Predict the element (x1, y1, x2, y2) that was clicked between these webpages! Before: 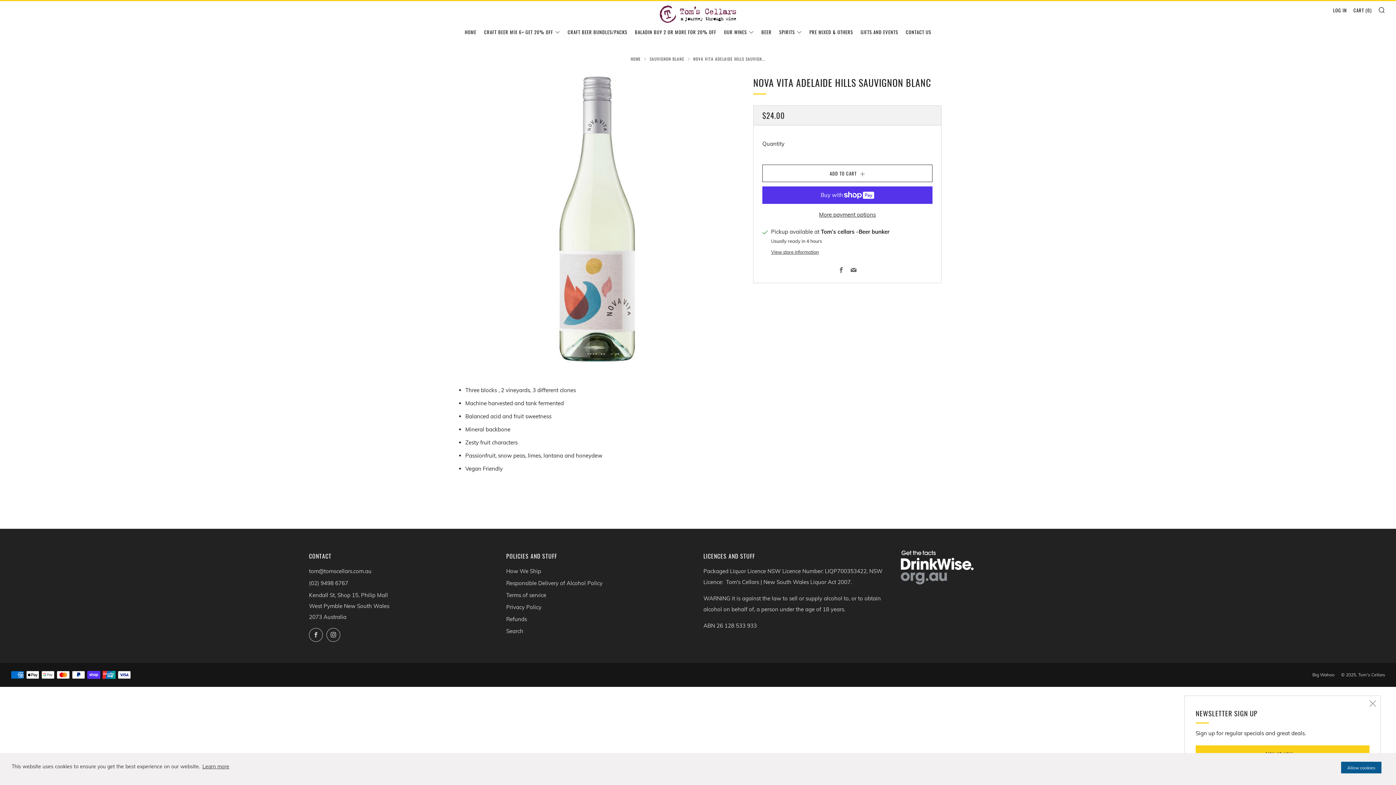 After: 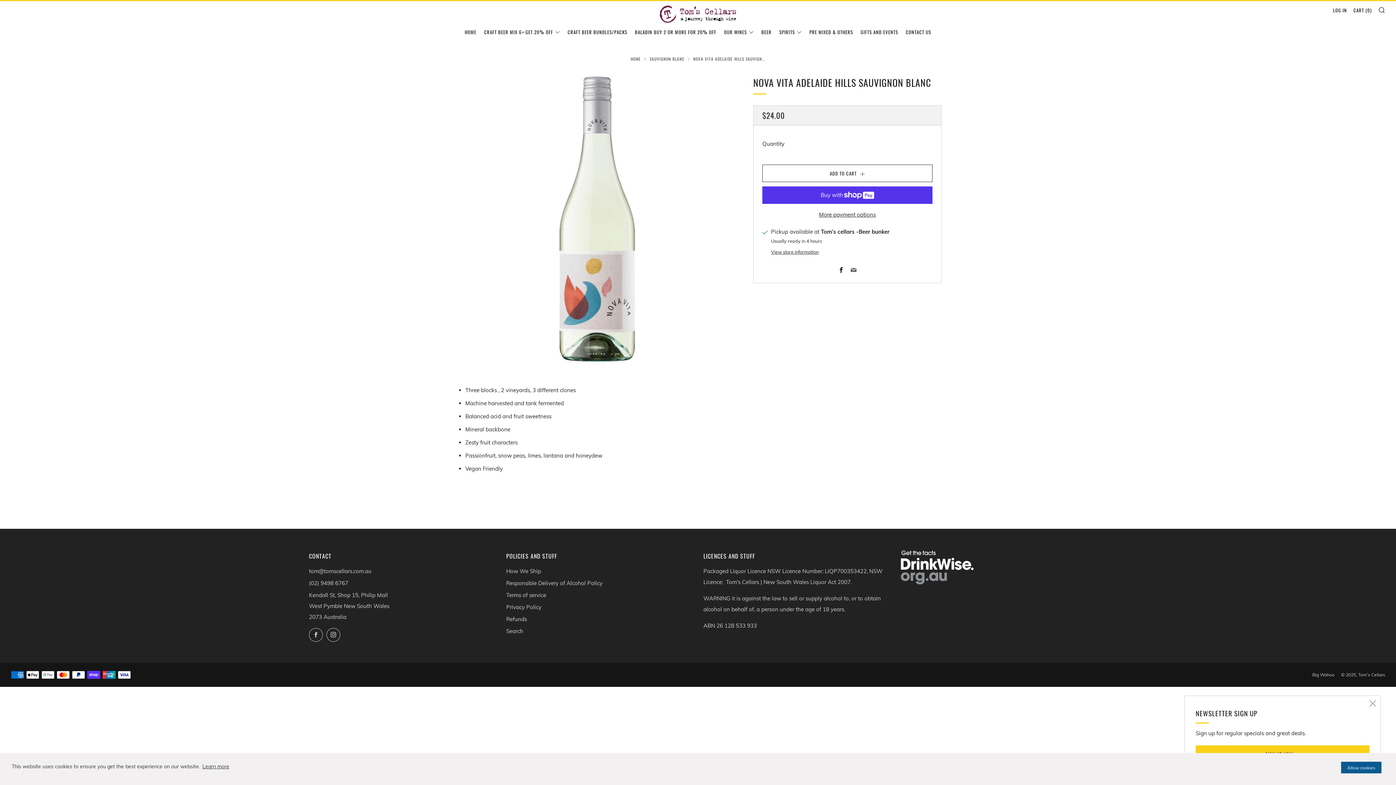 Action: label: Facebook bbox: (838, 266, 844, 274)